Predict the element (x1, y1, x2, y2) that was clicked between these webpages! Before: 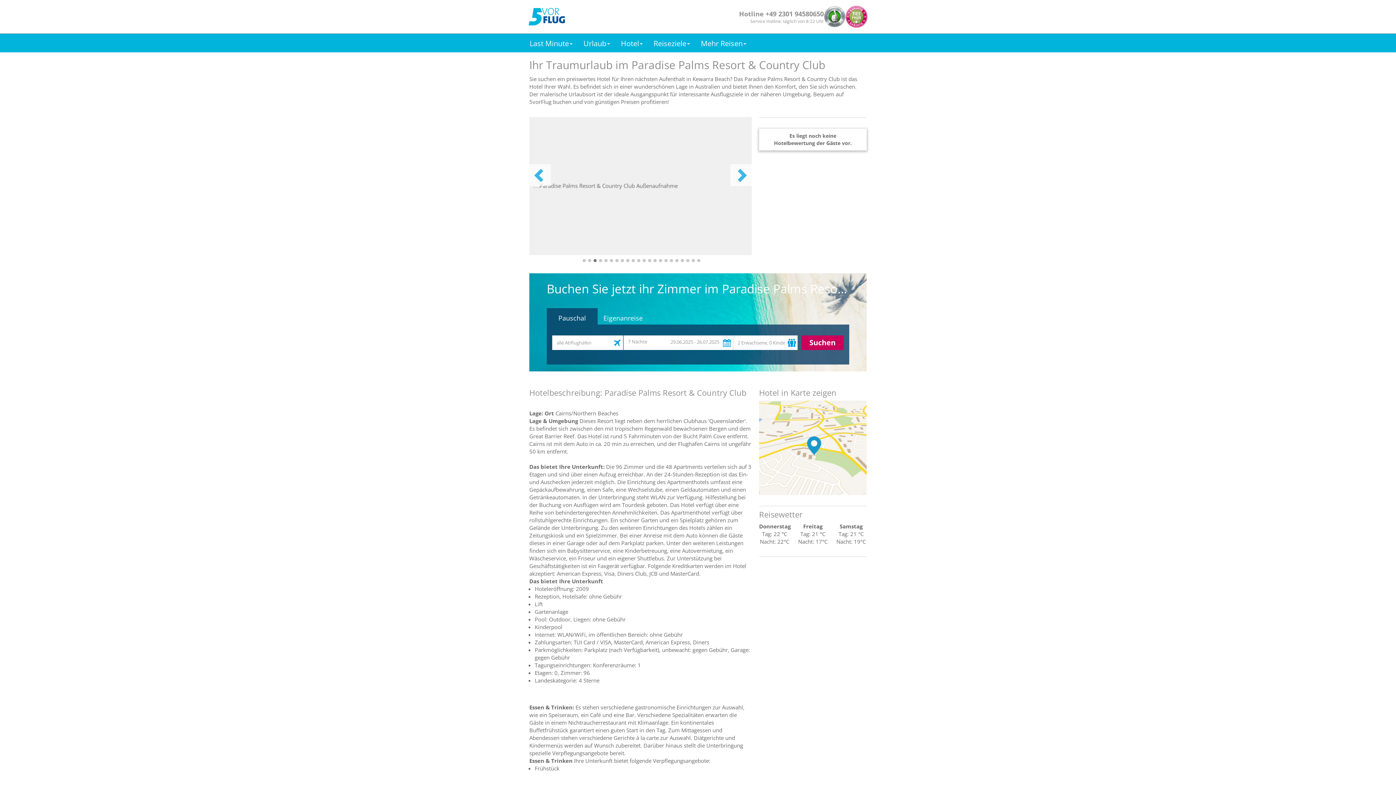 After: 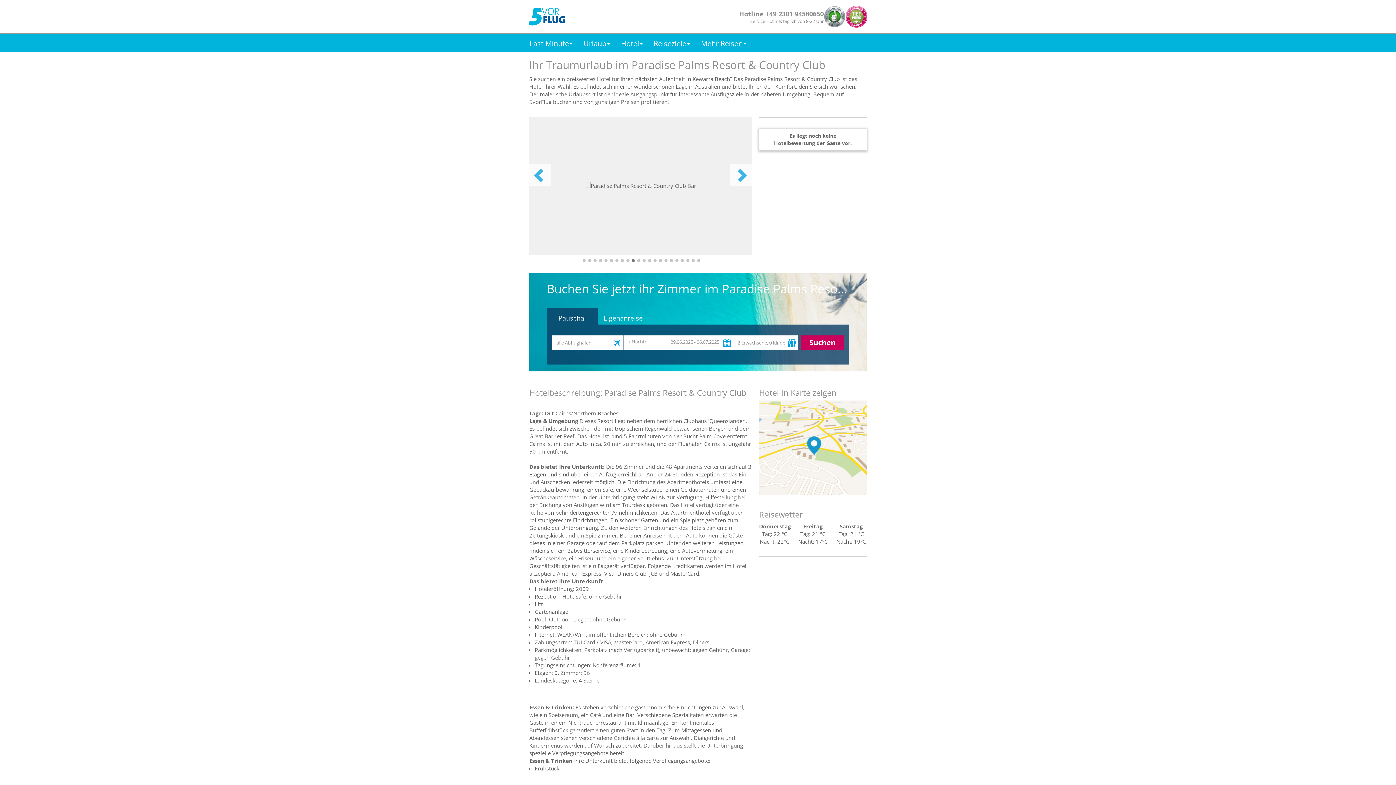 Action: label: 10 of 22 bbox: (629, 257, 637, 264)